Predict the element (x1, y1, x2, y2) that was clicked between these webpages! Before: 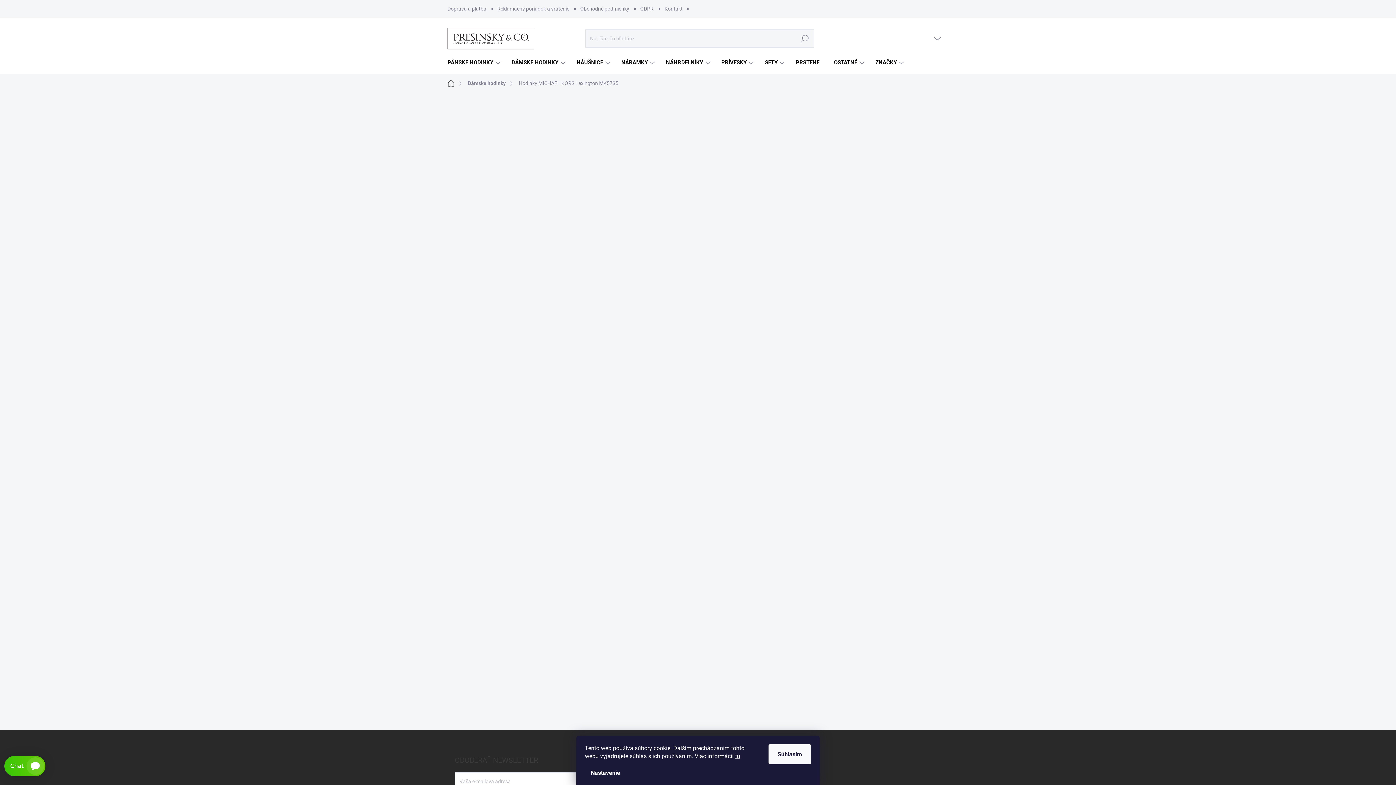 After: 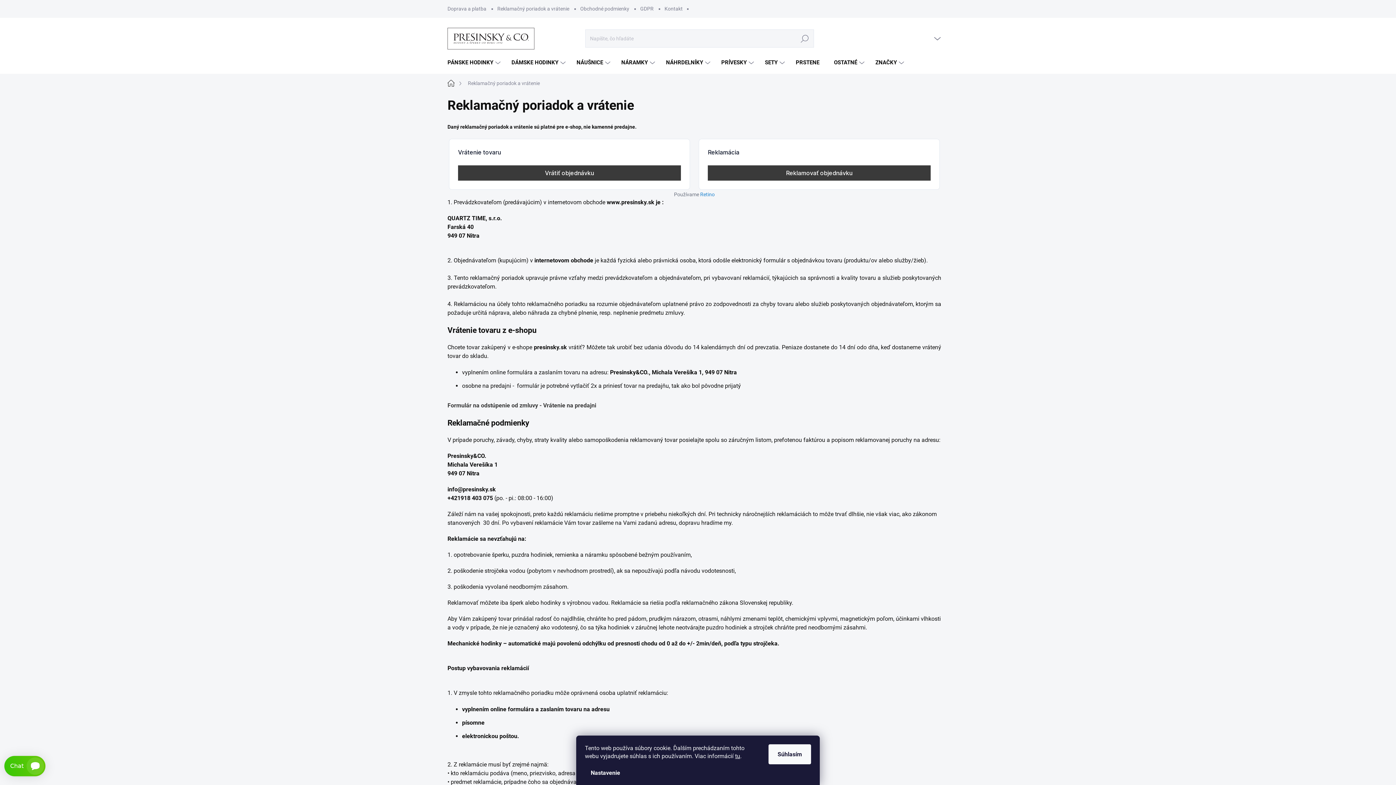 Action: label: Reklamačný poriadok a vrátenie bbox: (492, 0, 574, 17)